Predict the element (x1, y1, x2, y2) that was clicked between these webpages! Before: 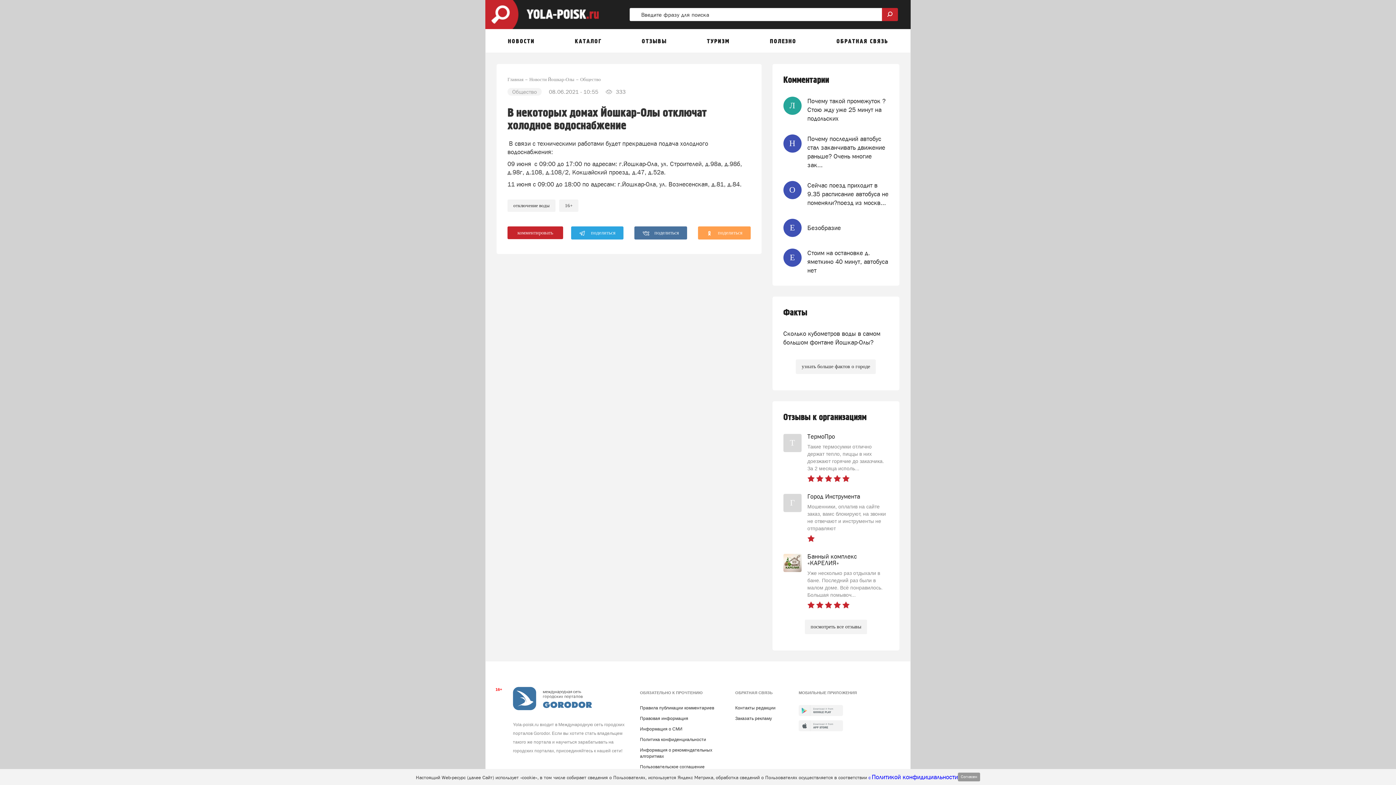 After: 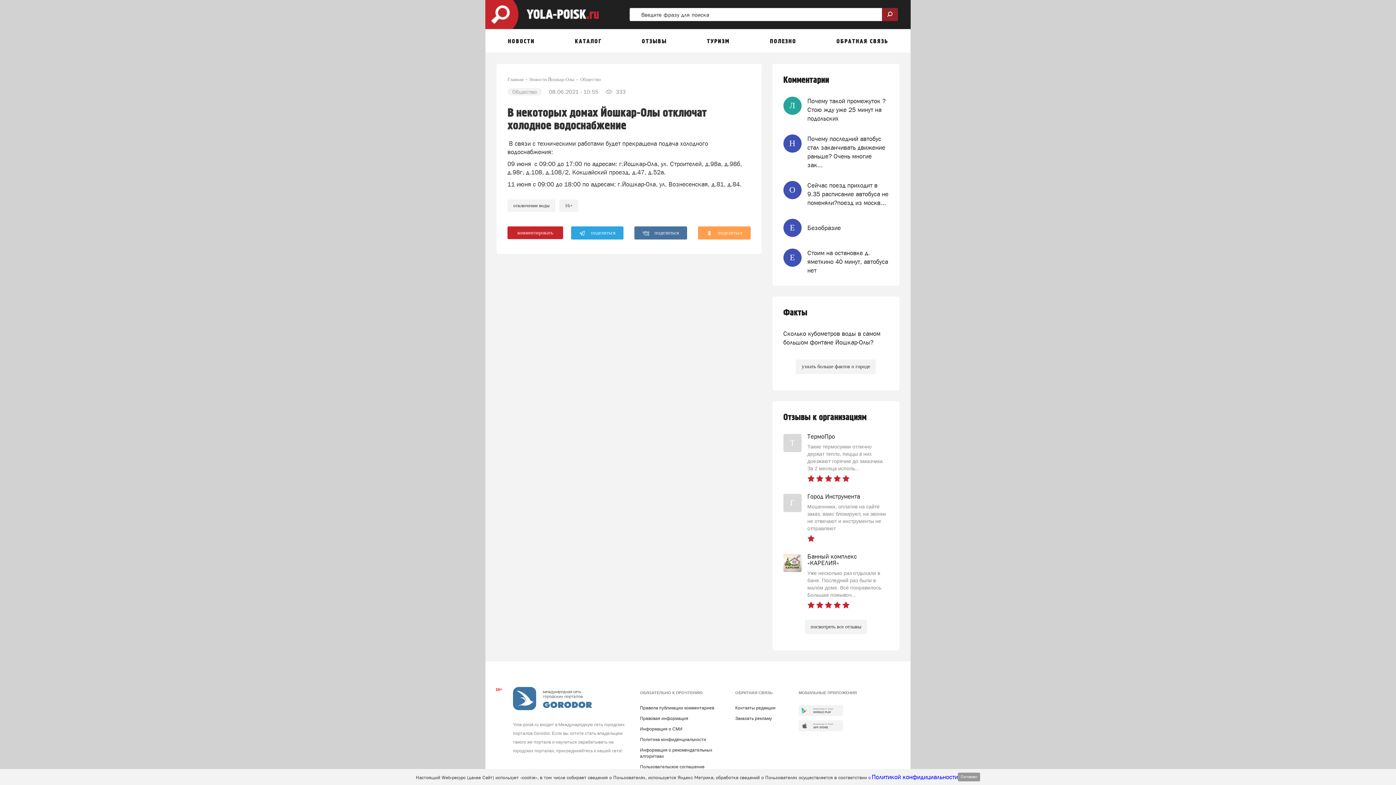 Action: bbox: (882, 7, 898, 20)